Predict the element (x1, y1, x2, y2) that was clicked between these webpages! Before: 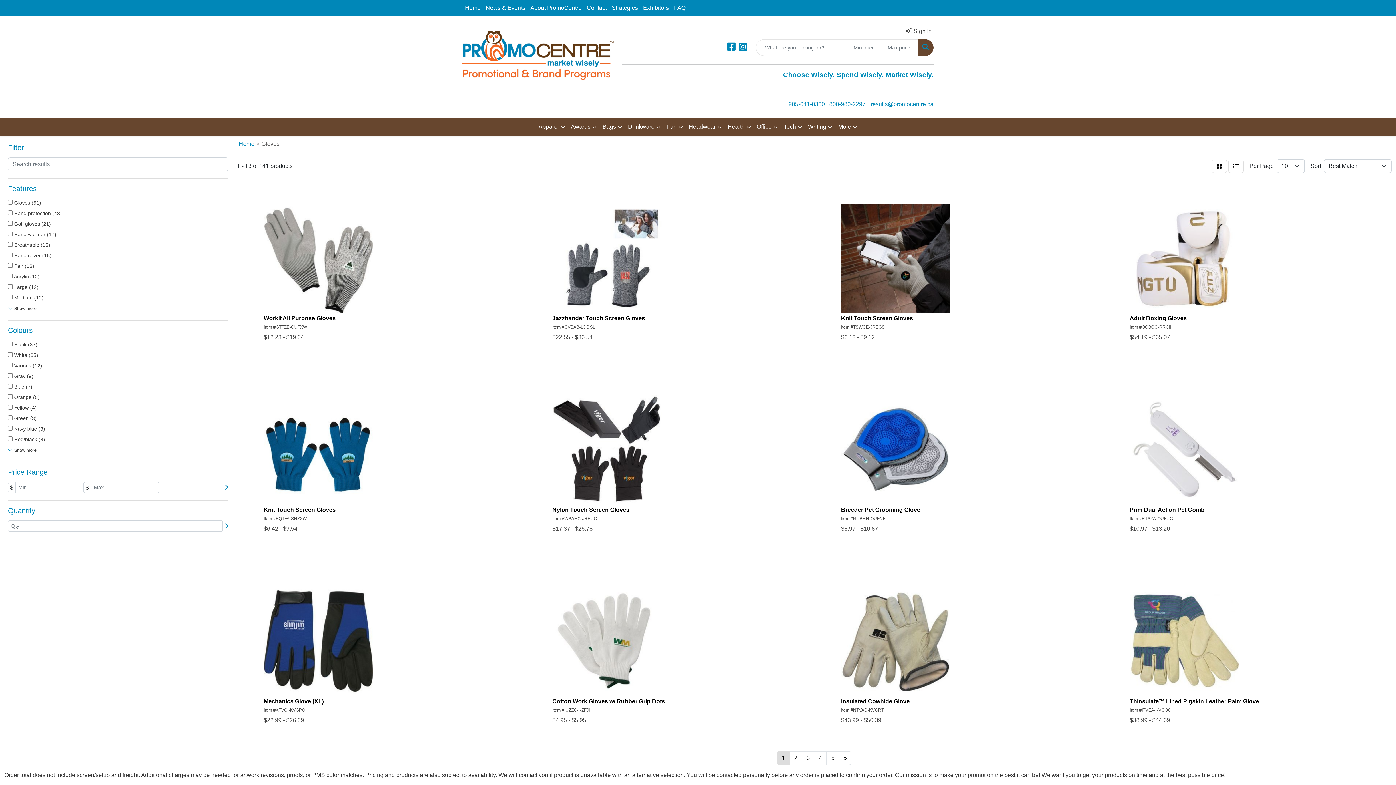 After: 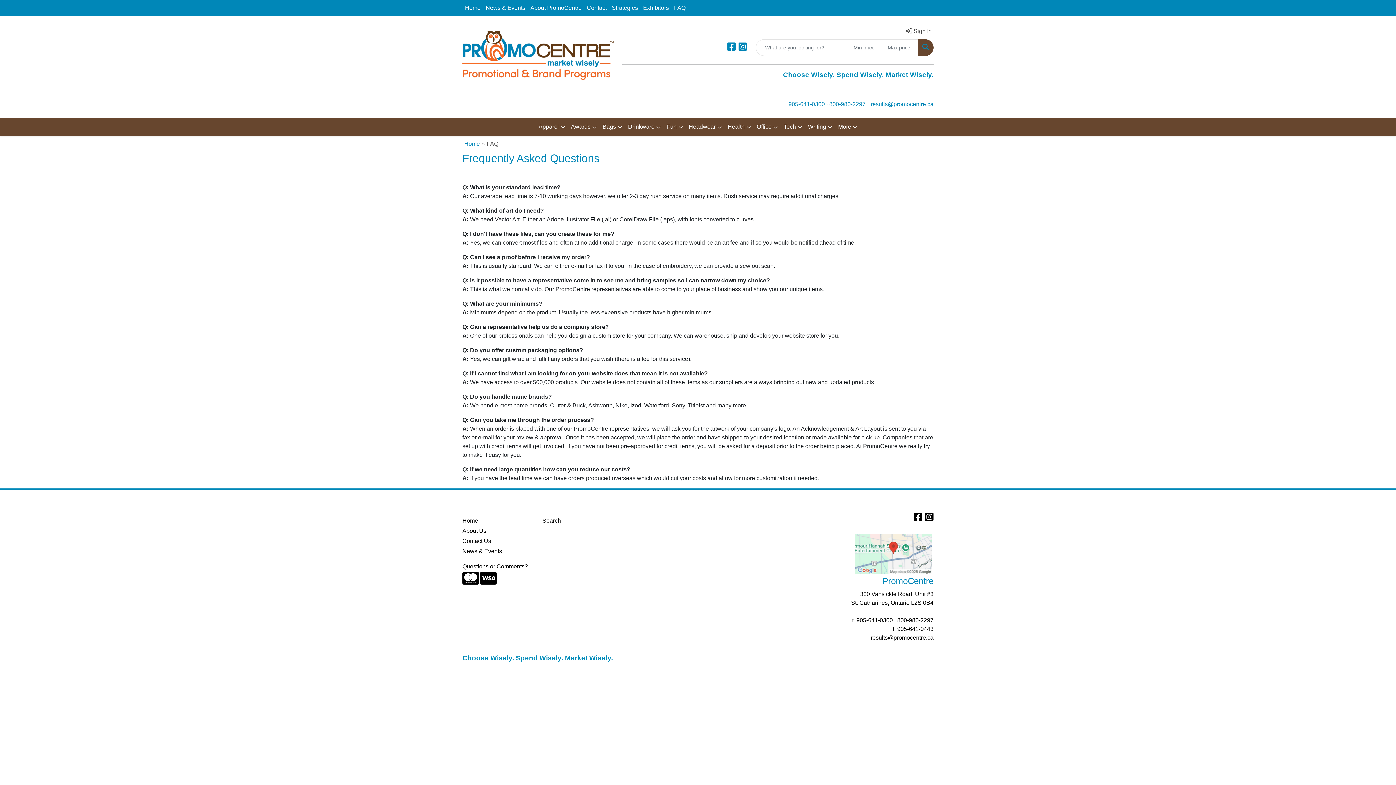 Action: label: FAQ bbox: (671, 0, 688, 16)